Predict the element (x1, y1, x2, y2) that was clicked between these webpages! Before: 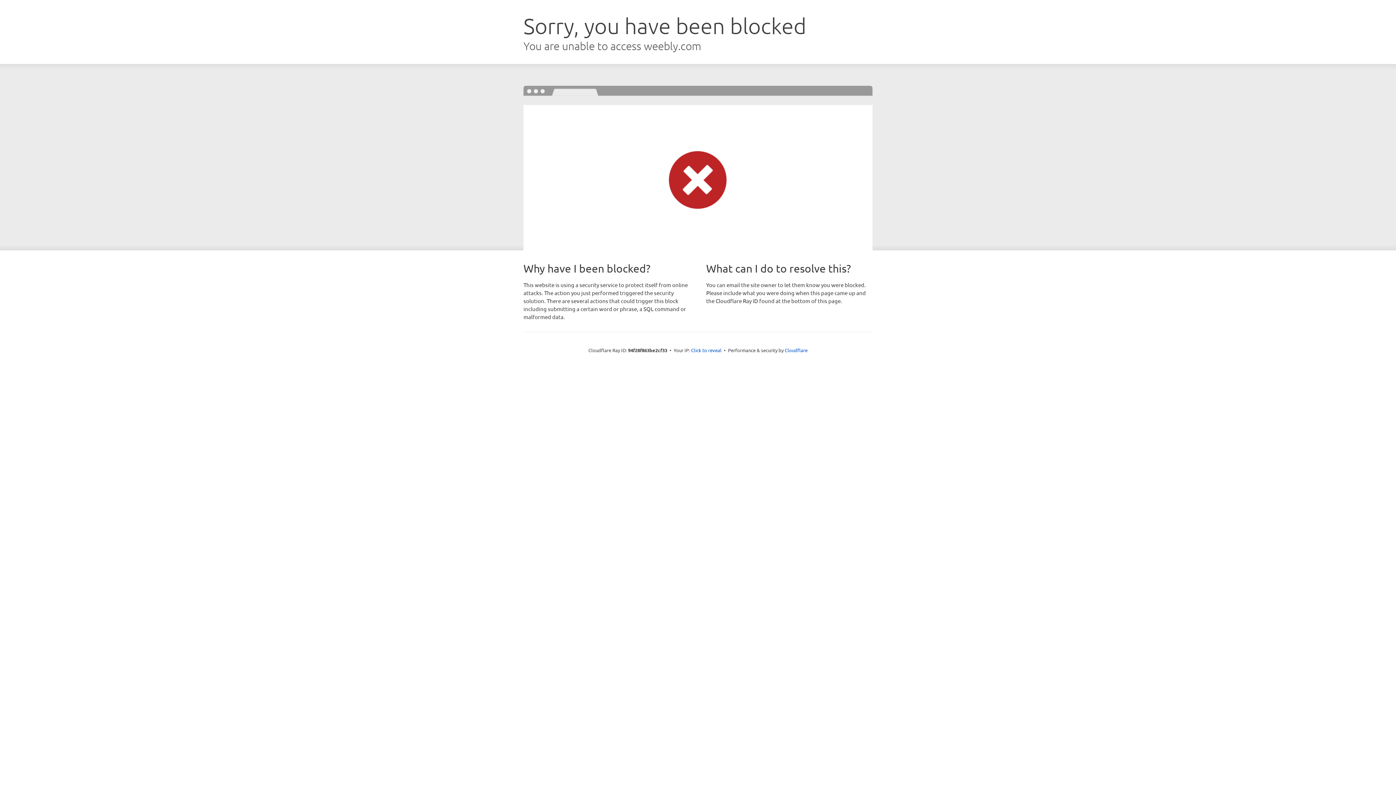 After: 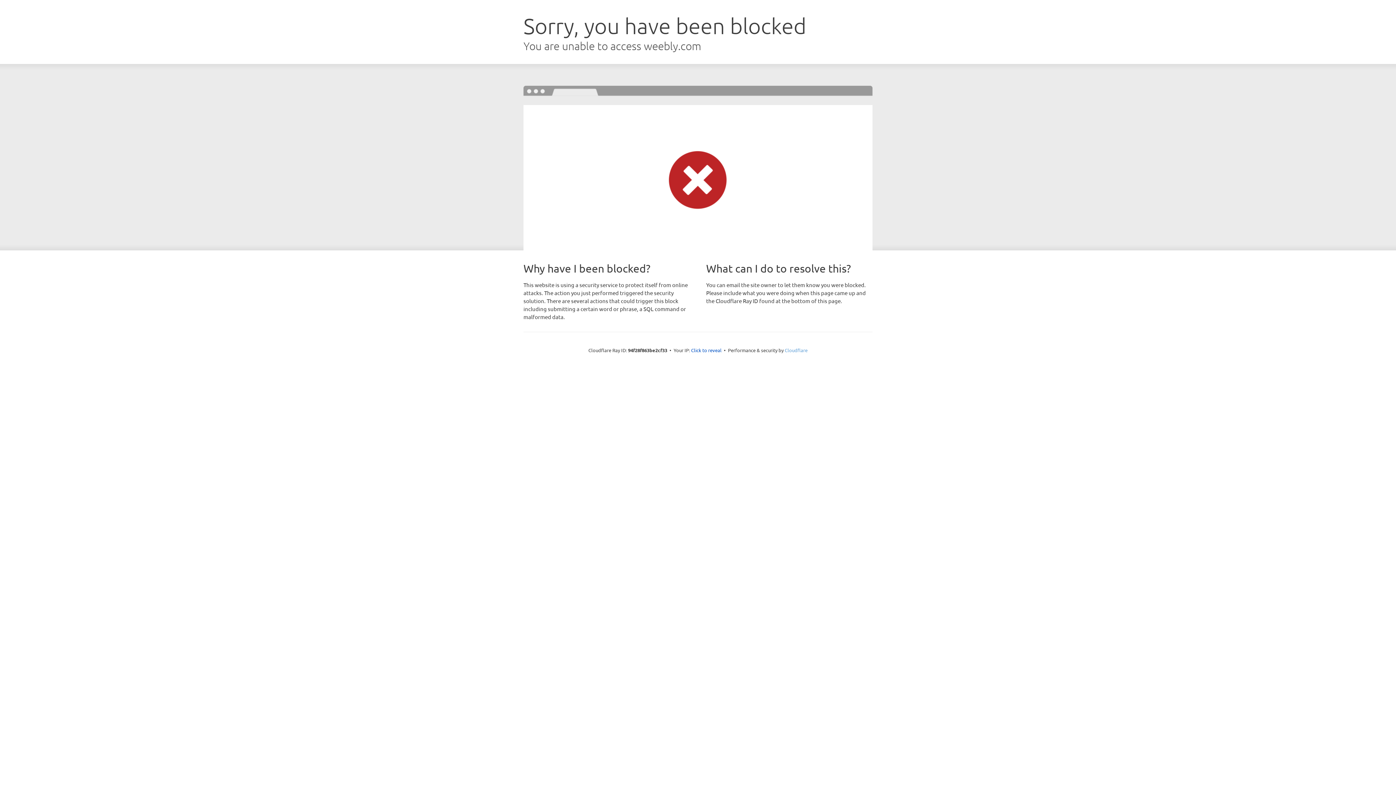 Action: bbox: (784, 347, 807, 353) label: Cloudflare